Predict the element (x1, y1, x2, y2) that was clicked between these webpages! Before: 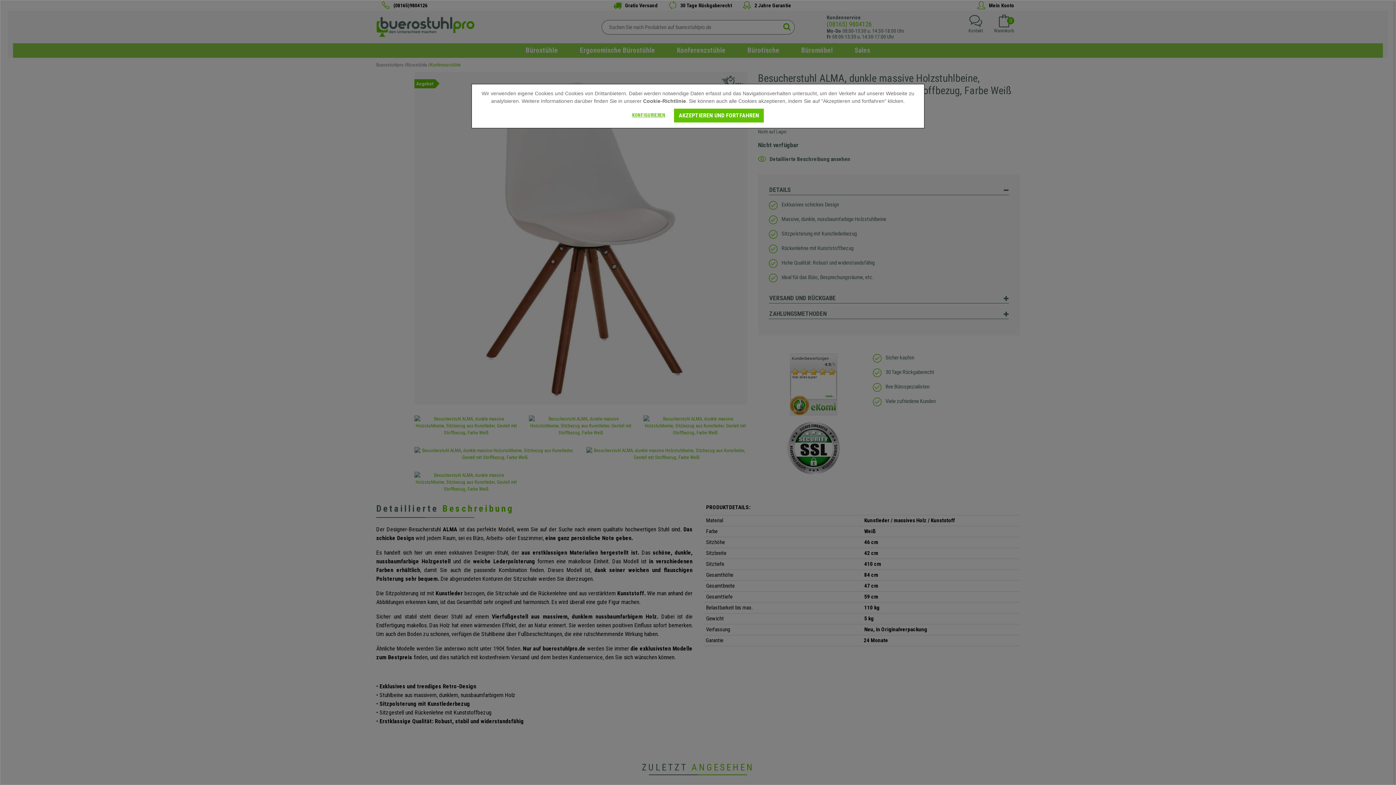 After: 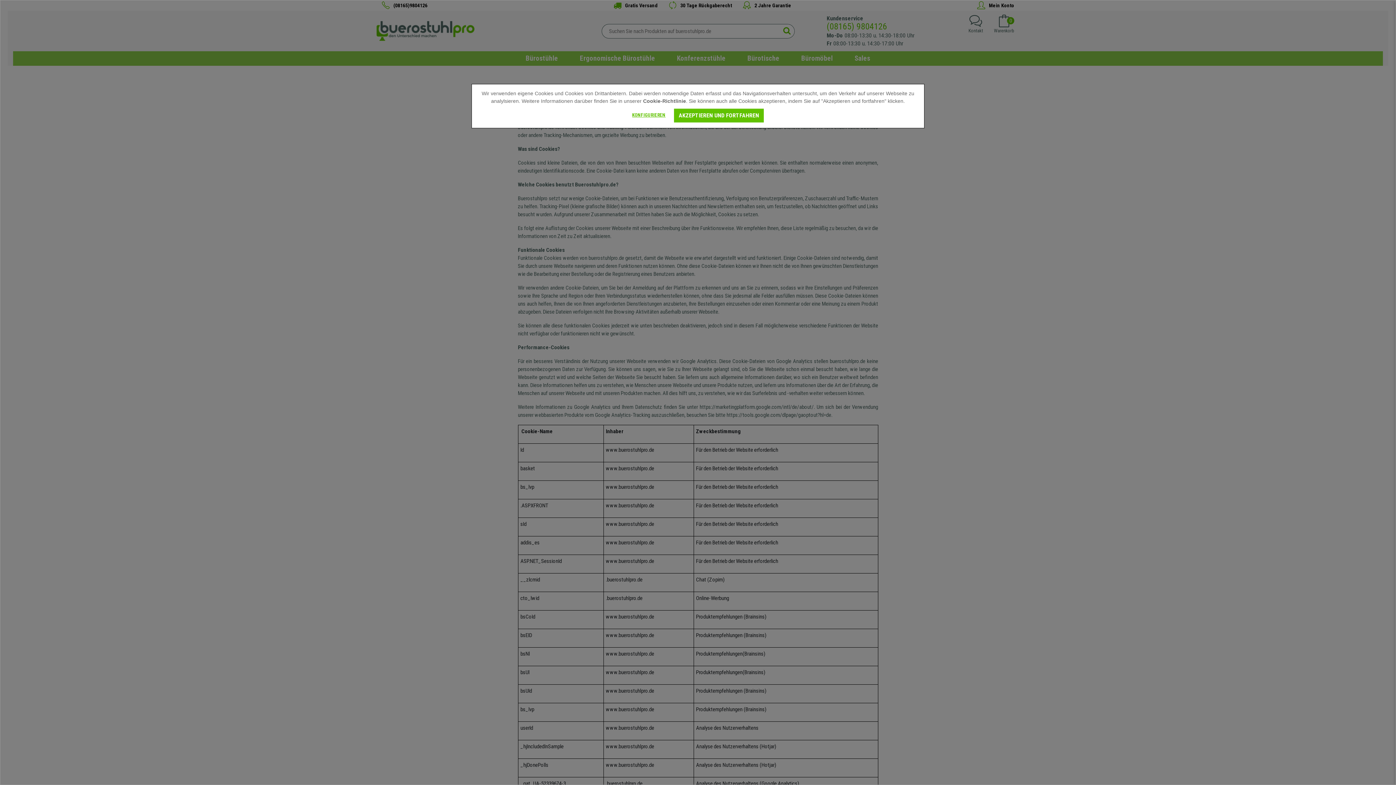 Action: label: Cookie-Richtlinie bbox: (643, 98, 686, 104)